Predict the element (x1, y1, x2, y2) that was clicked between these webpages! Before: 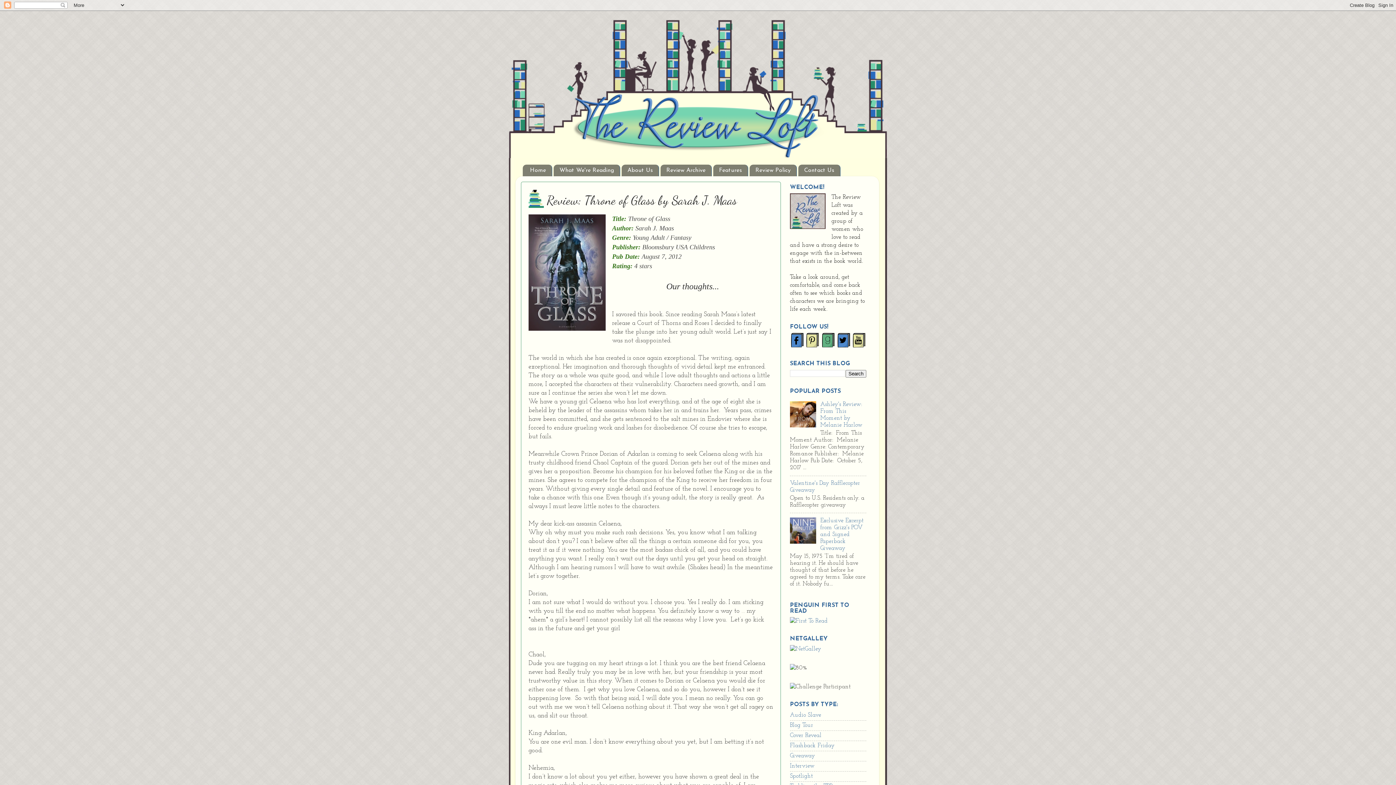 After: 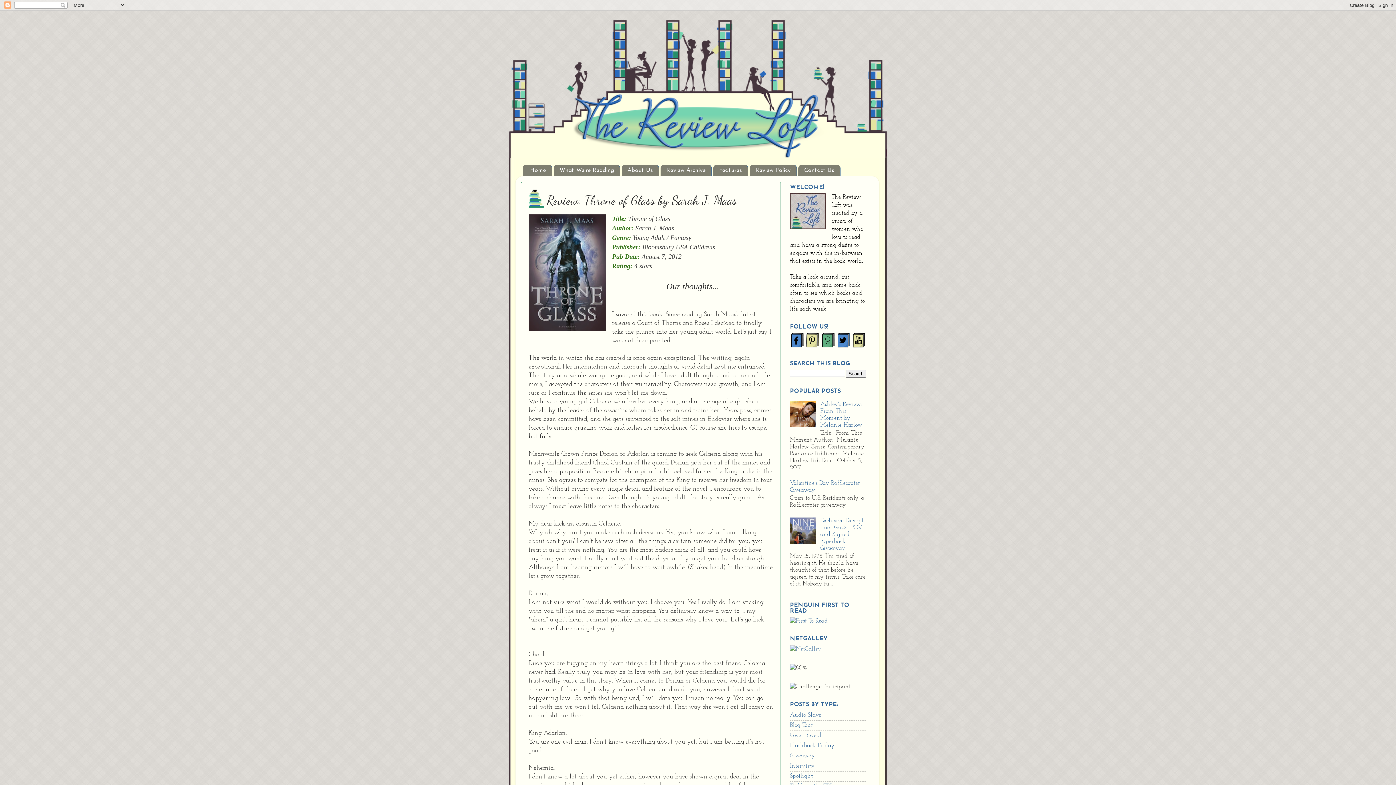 Action: bbox: (837, 343, 850, 349)